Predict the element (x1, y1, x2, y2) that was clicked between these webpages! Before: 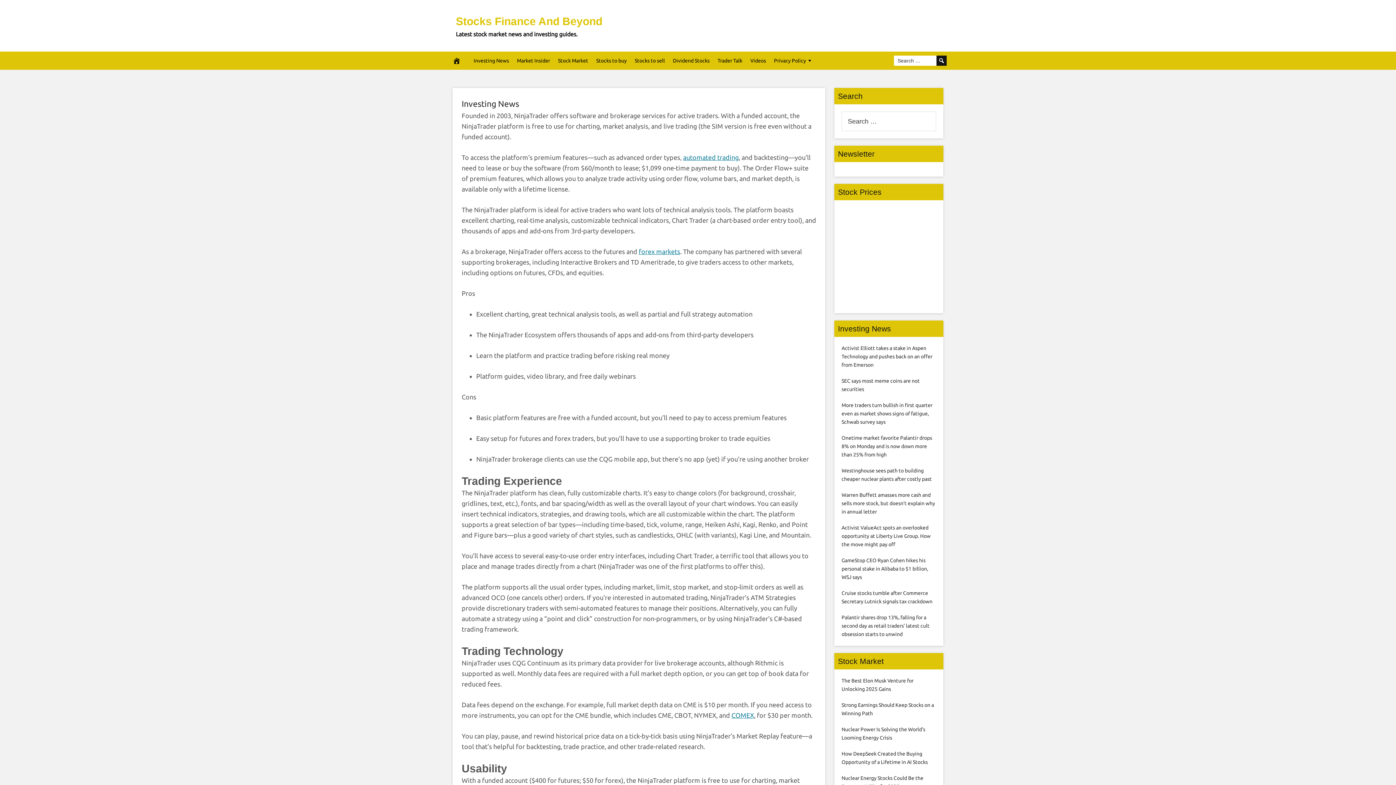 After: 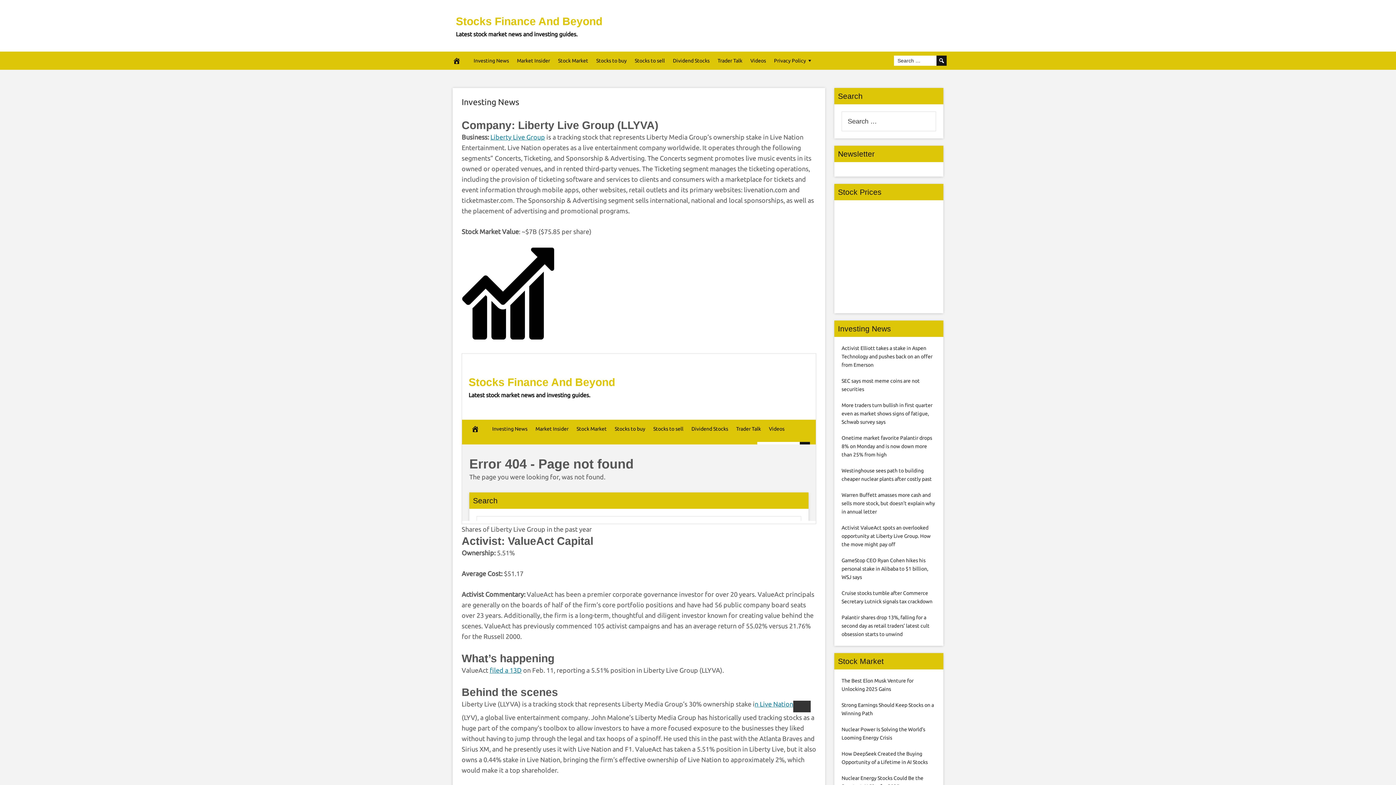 Action: bbox: (841, 525, 930, 547) label: Activist ValueAct spots an overlooked opportunity at Liberty Live Group. How the move might pay off